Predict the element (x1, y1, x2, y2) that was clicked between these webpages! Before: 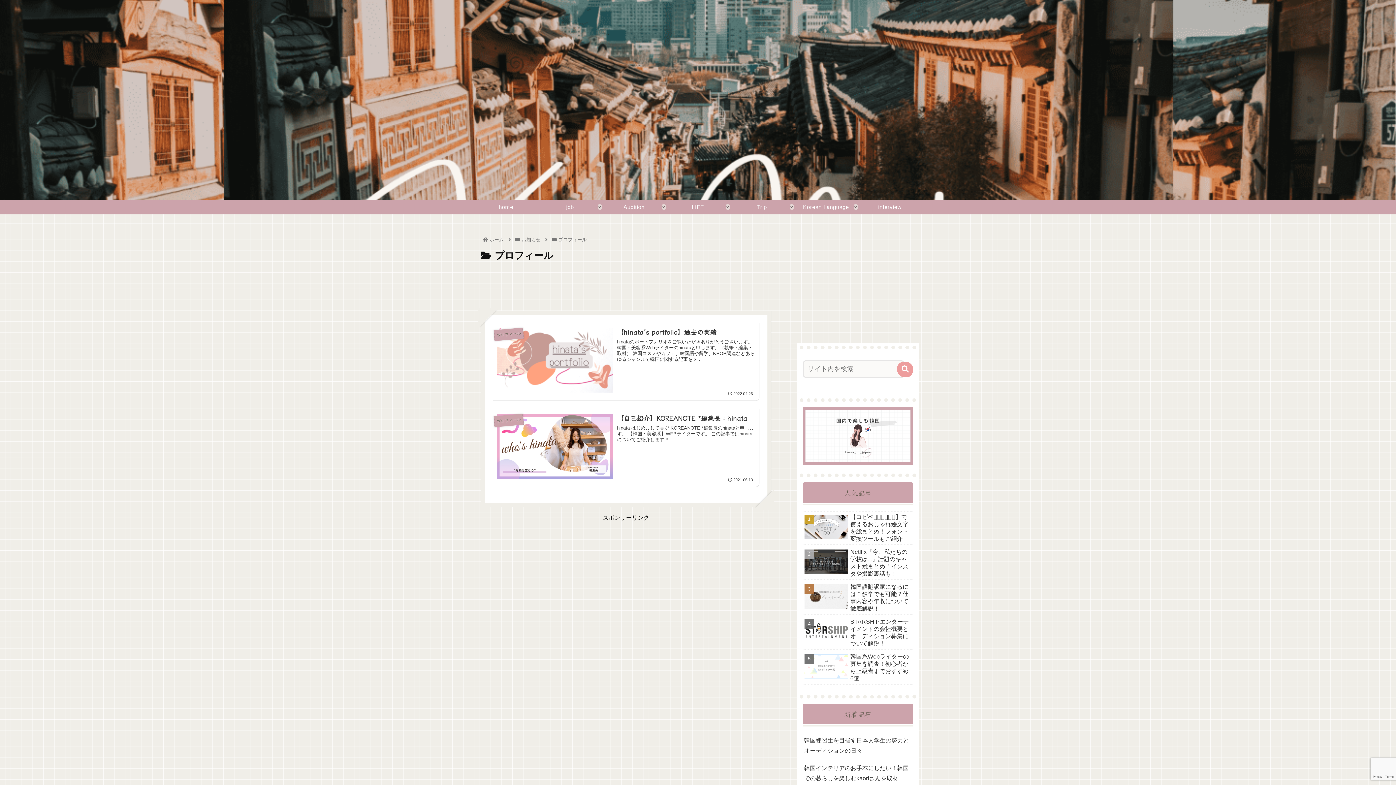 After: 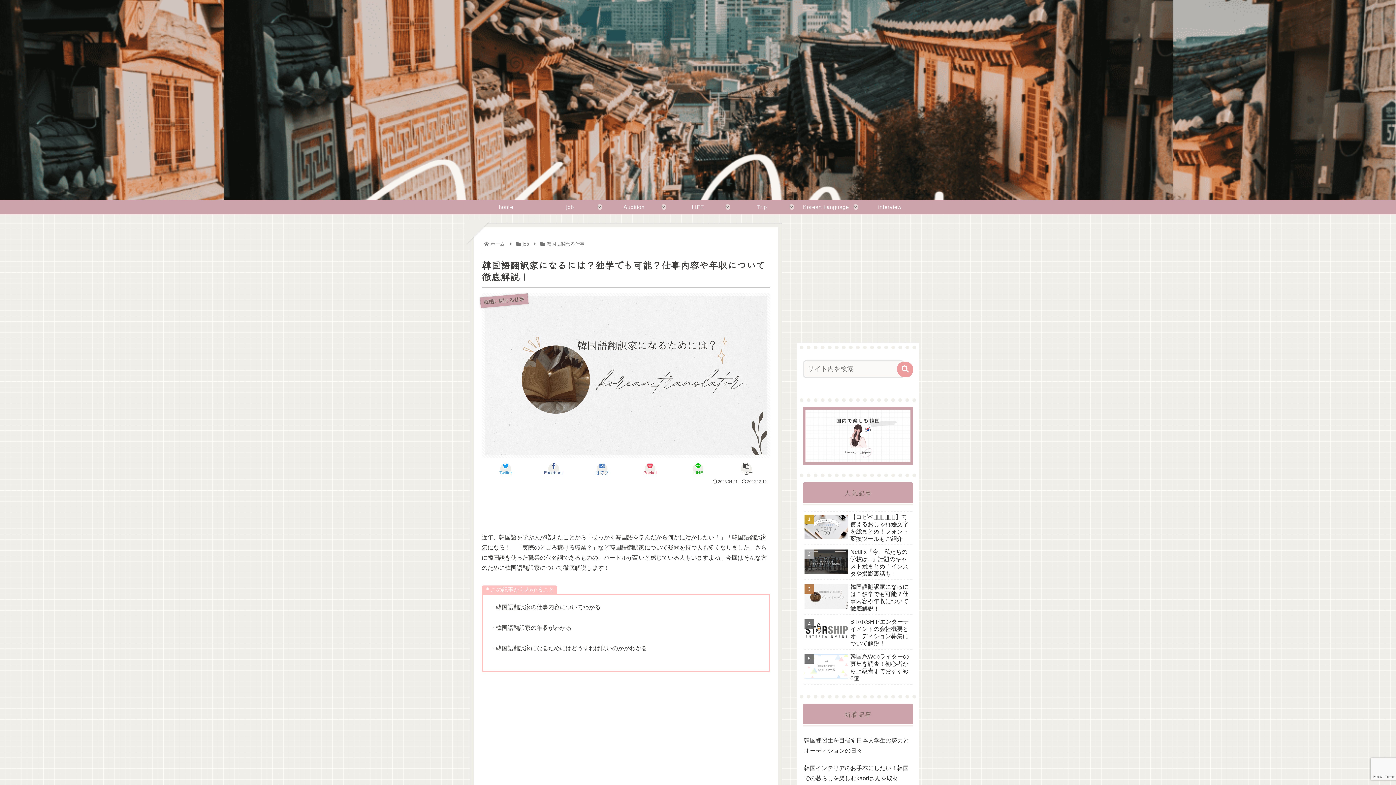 Action: bbox: (802, 581, 913, 615) label: 韓国語翻訳家になるには？独学でも可能？仕事内容や年収について徹底解説！